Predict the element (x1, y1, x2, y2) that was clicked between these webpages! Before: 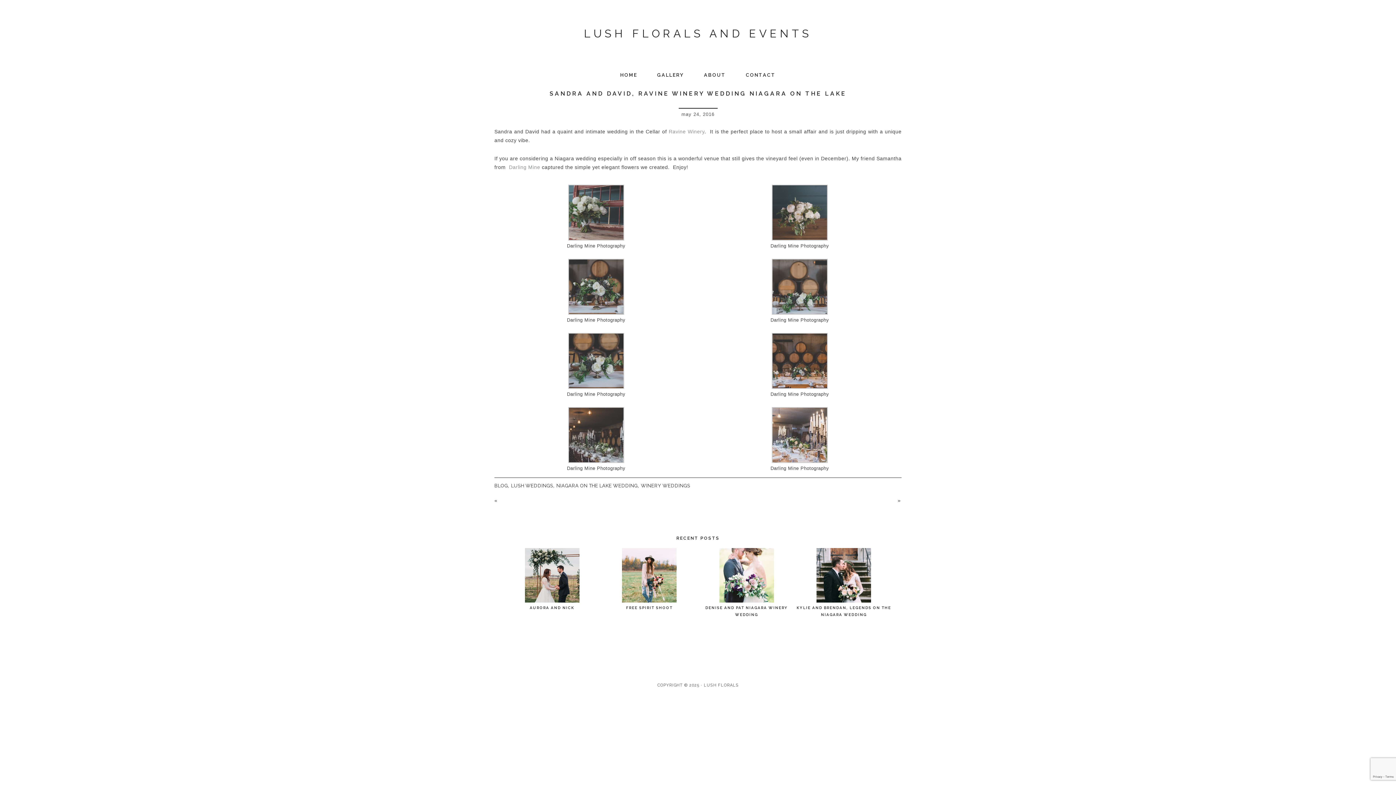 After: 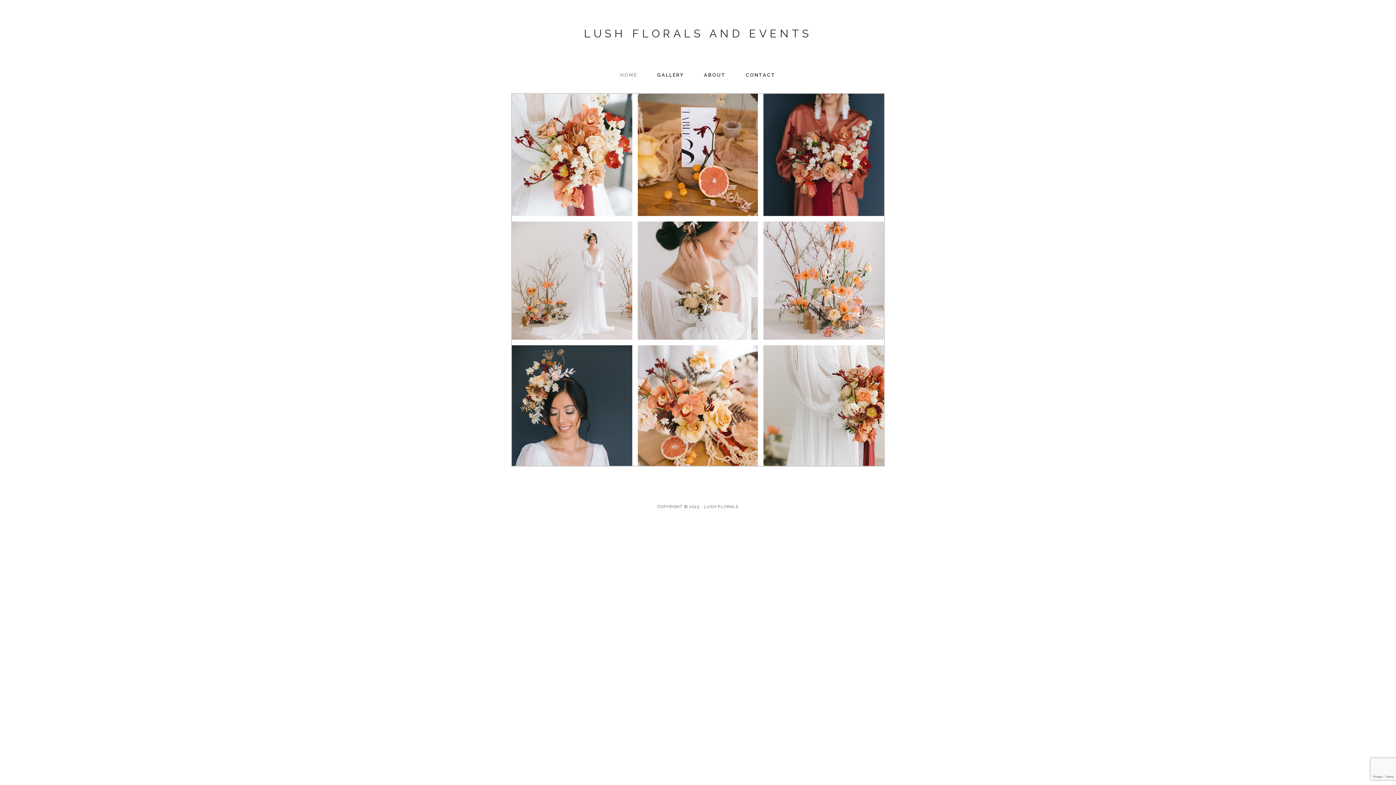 Action: label: HOME bbox: (611, 67, 646, 82)